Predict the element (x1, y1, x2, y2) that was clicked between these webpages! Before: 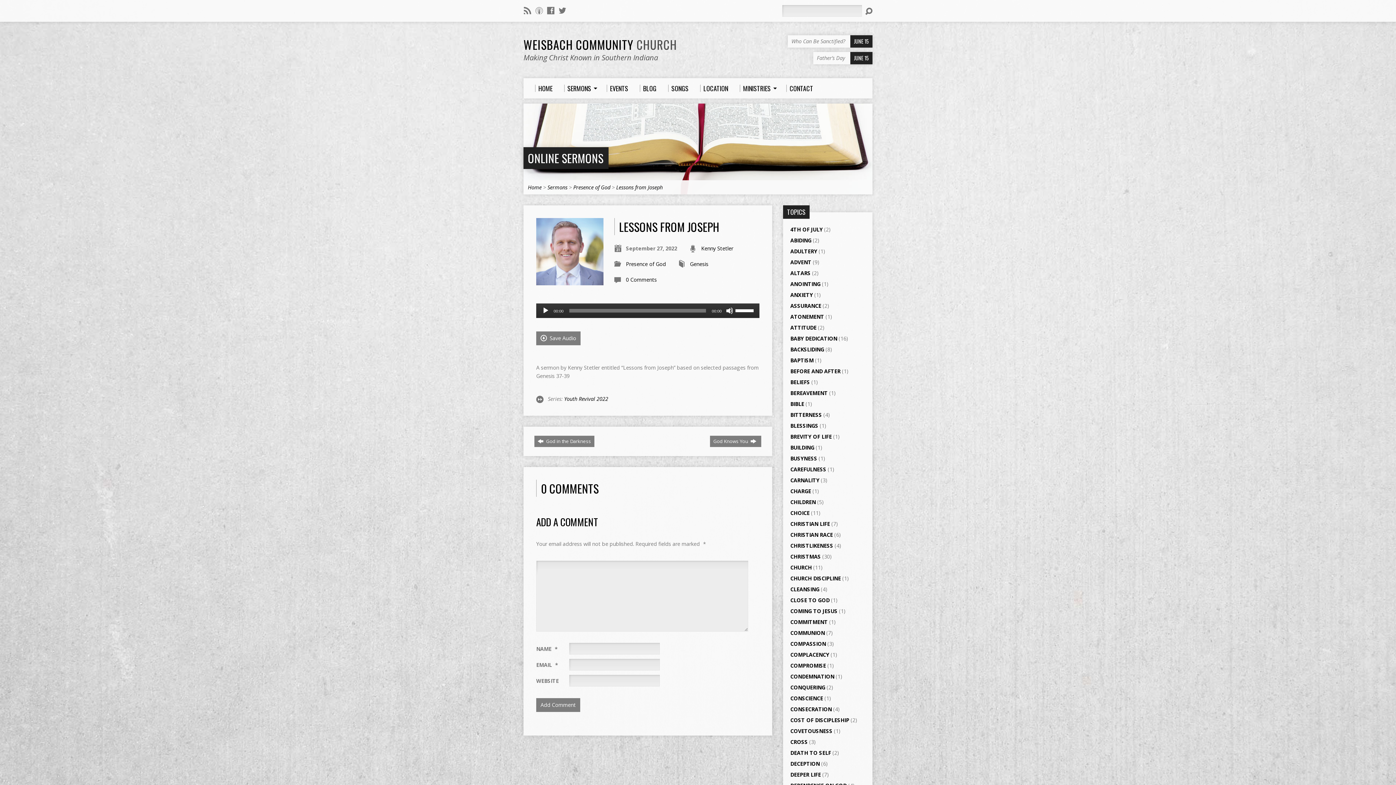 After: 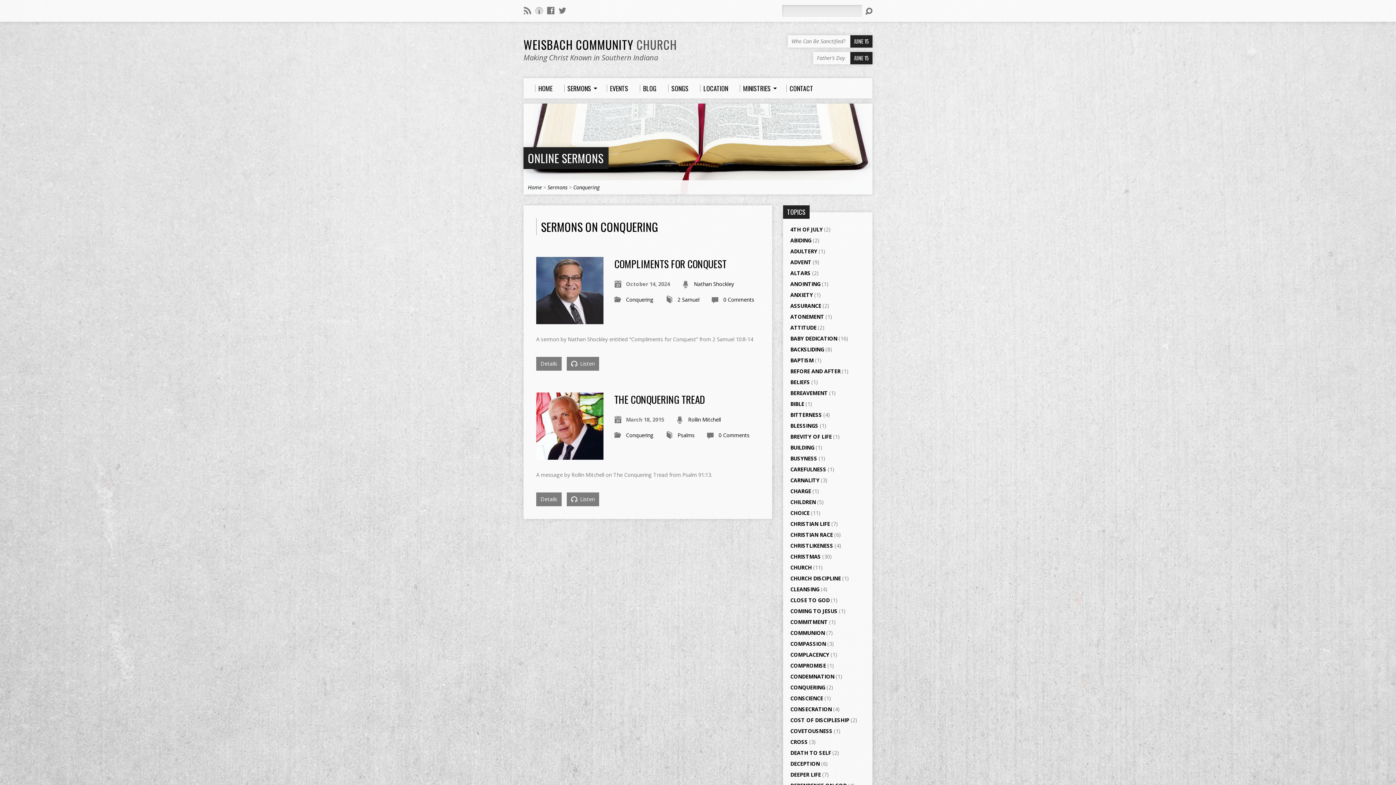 Action: label: CONQUERING bbox: (790, 684, 825, 691)